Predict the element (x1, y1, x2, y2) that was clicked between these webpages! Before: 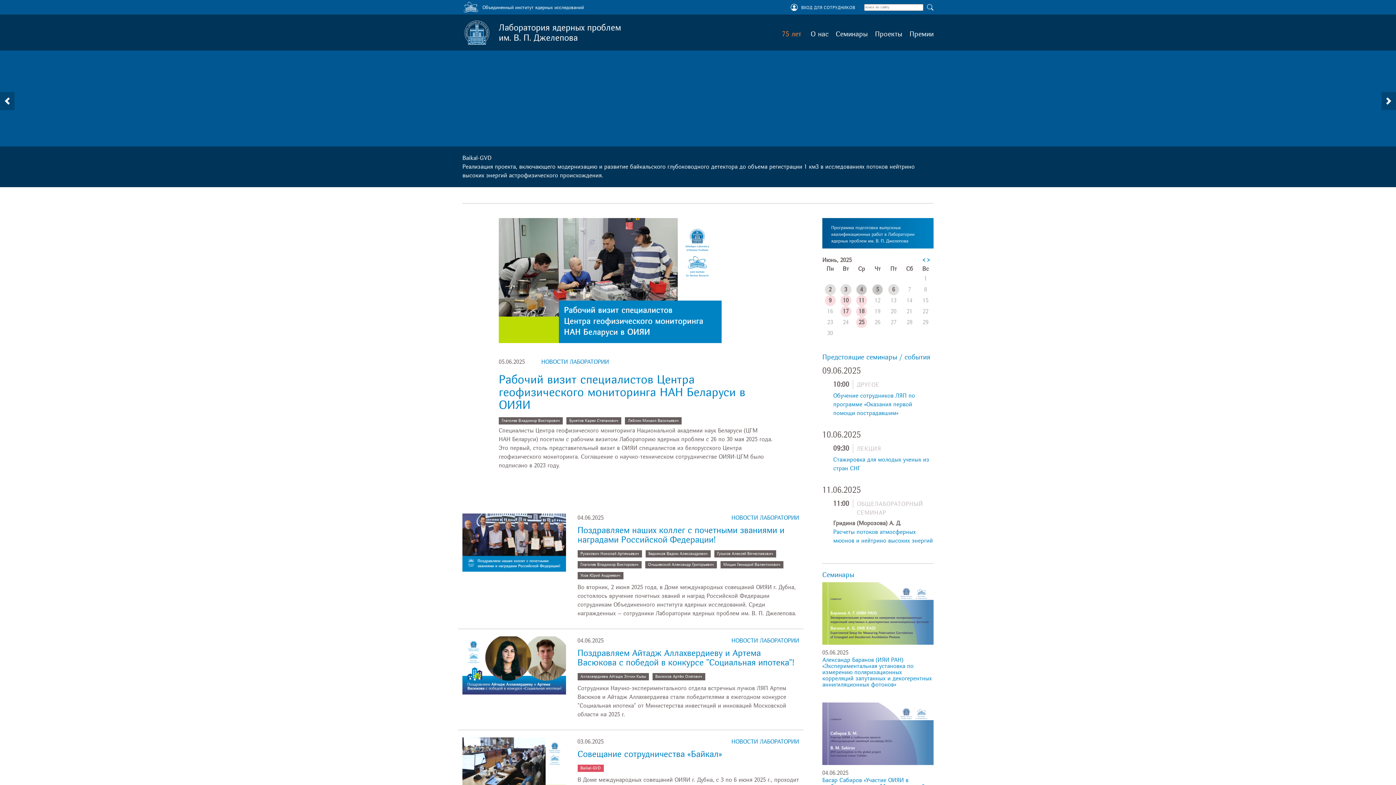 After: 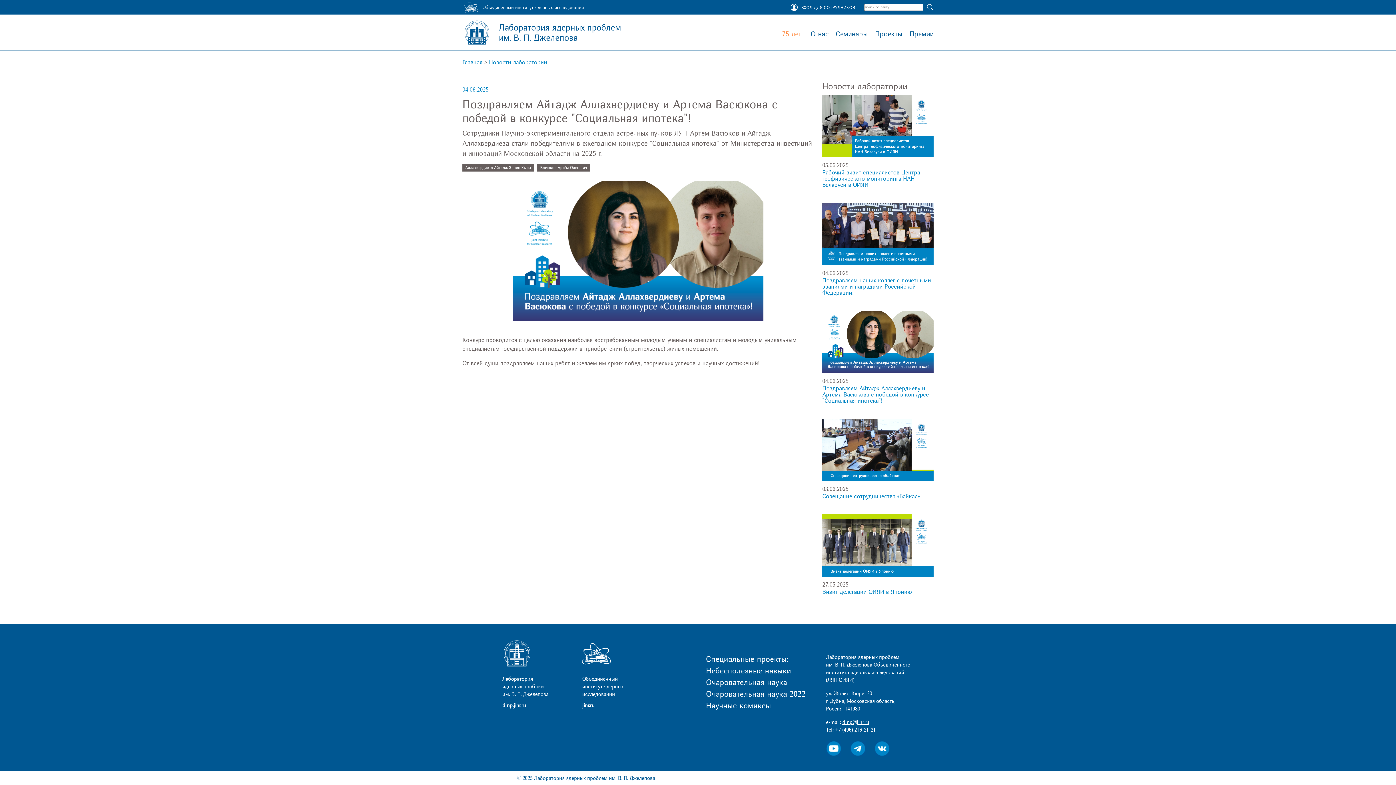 Action: bbox: (462, 661, 566, 669)